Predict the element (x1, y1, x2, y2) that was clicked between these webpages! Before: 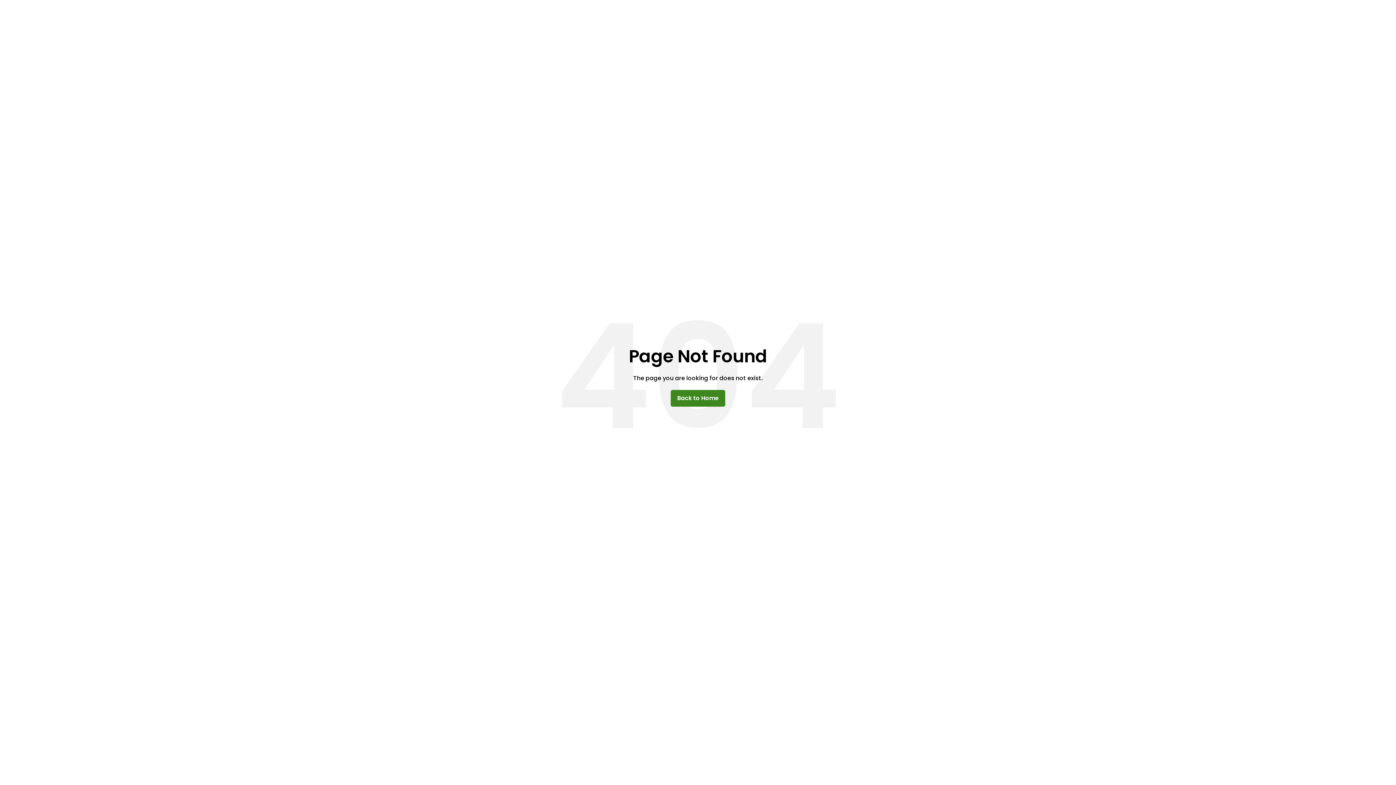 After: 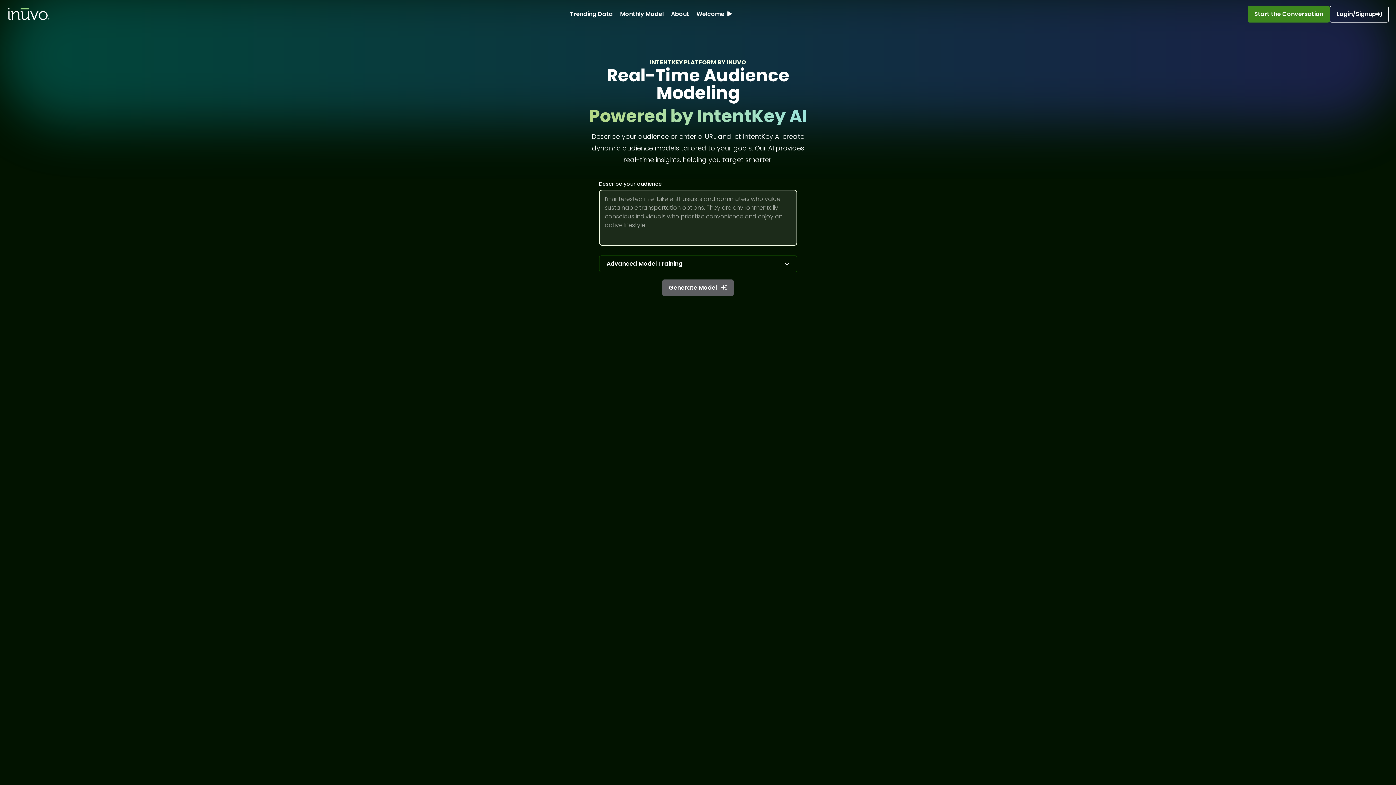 Action: bbox: (670, 390, 725, 406) label: Back to Home